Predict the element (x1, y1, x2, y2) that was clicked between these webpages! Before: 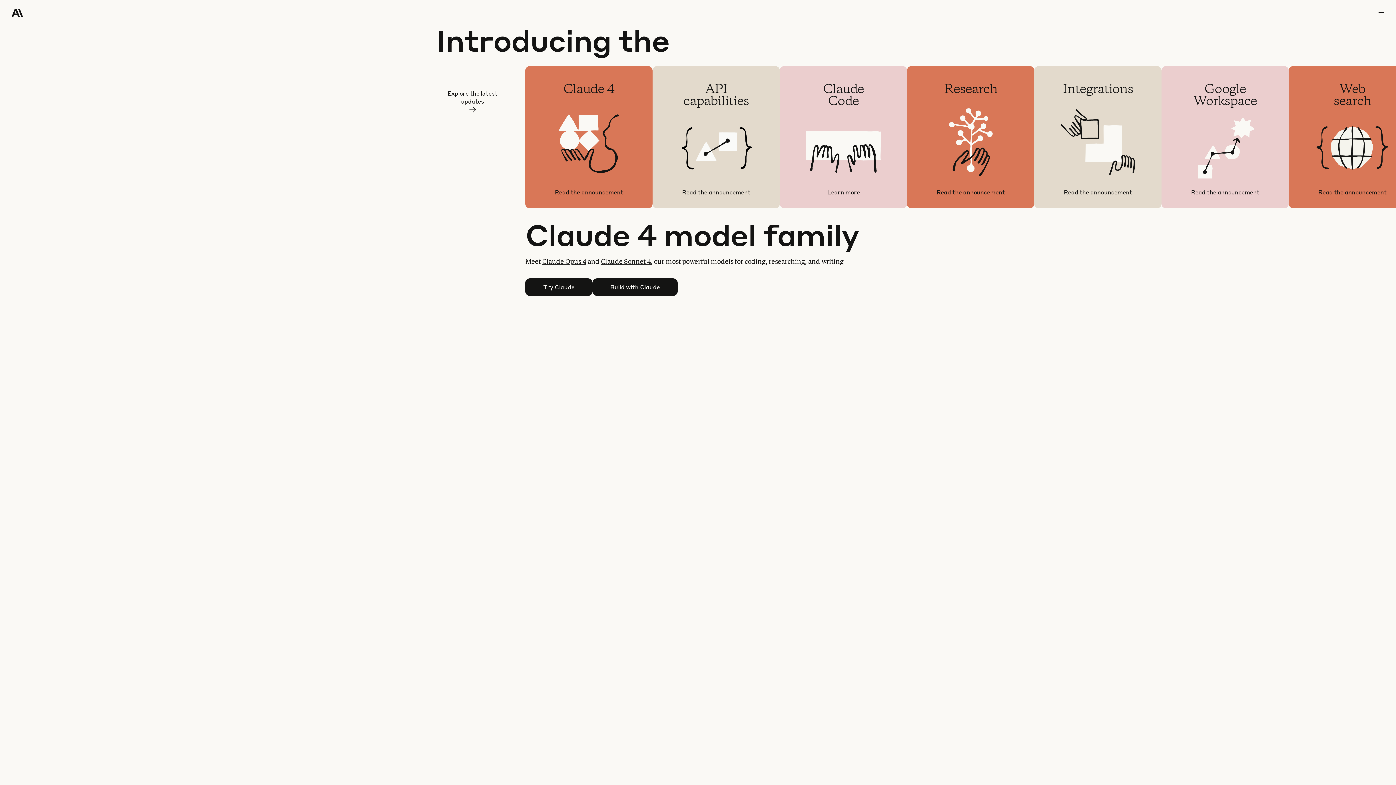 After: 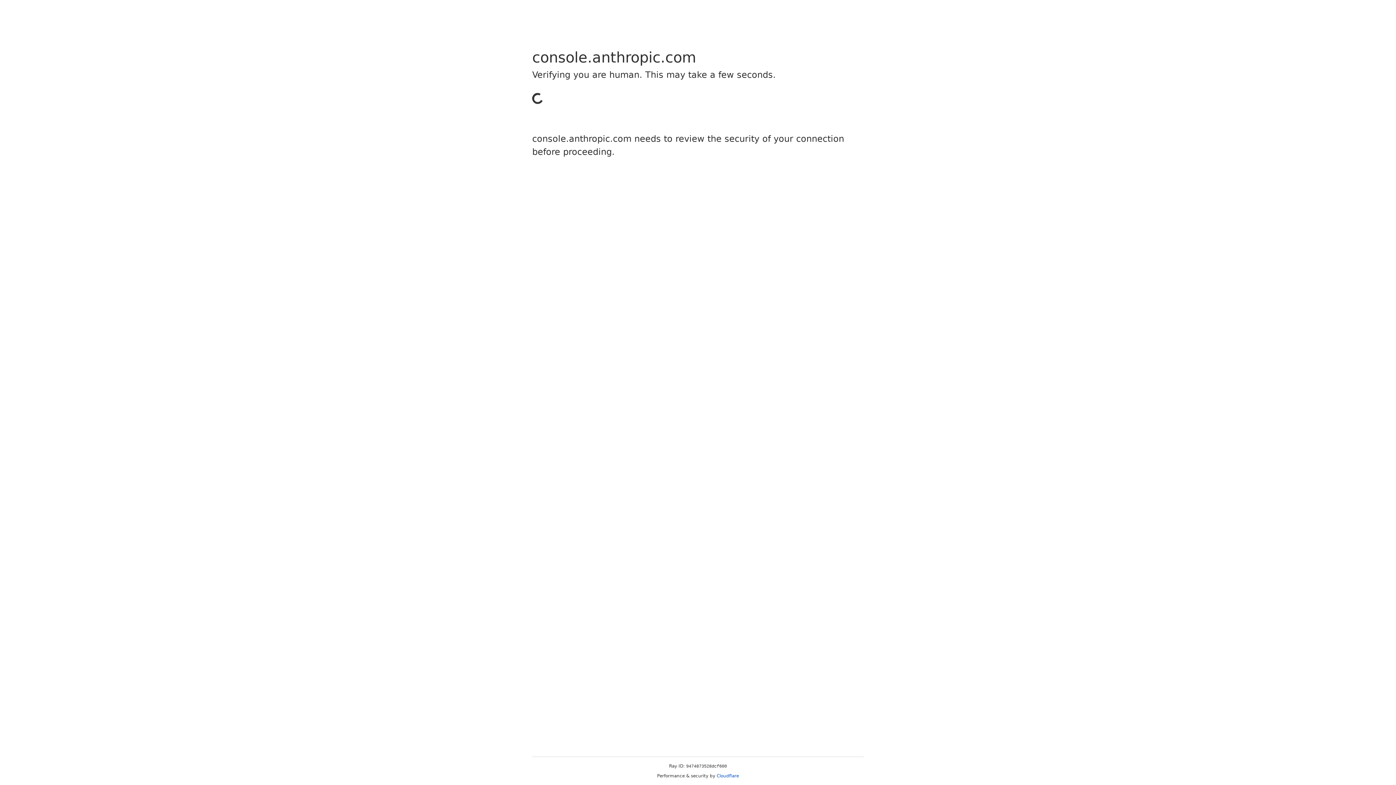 Action: bbox: (592, 278, 677, 295) label: Build with Claude